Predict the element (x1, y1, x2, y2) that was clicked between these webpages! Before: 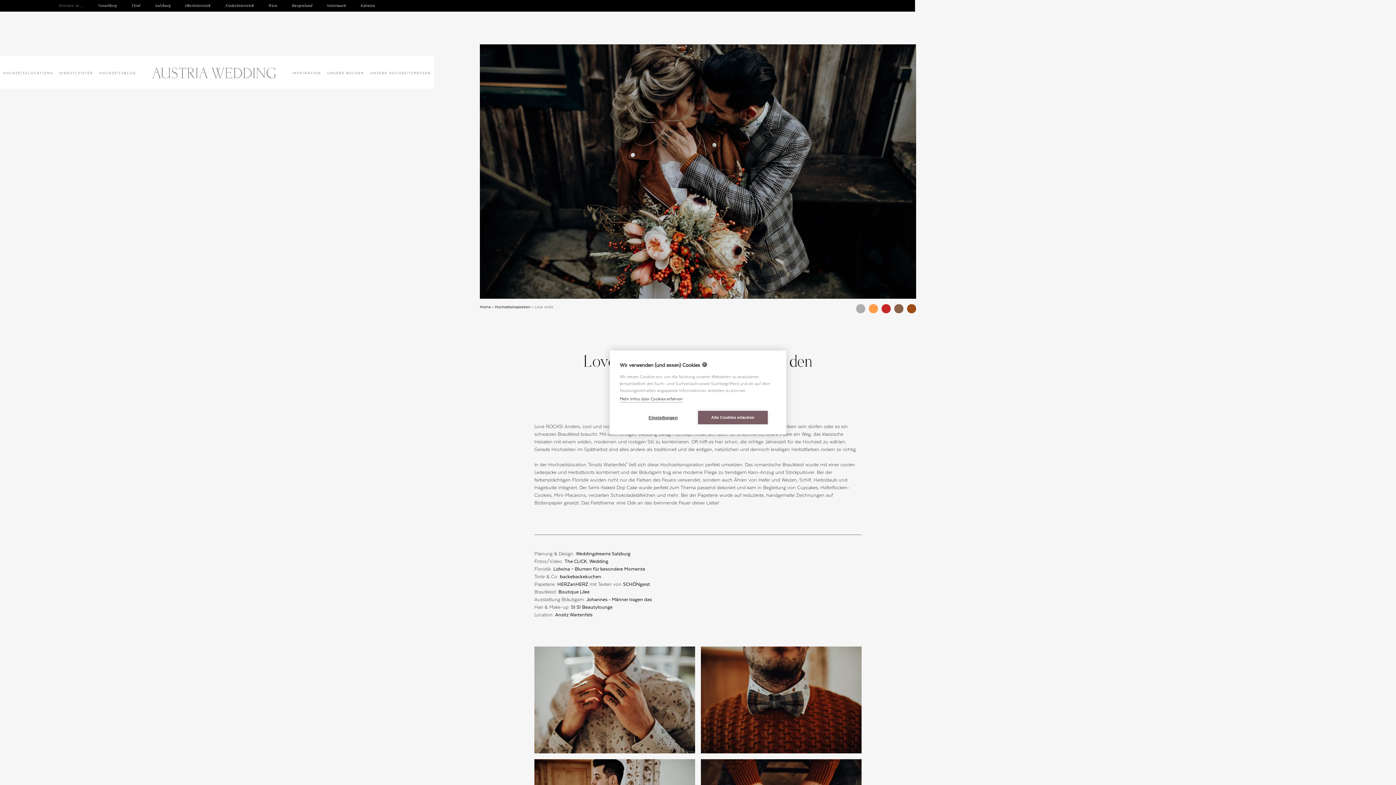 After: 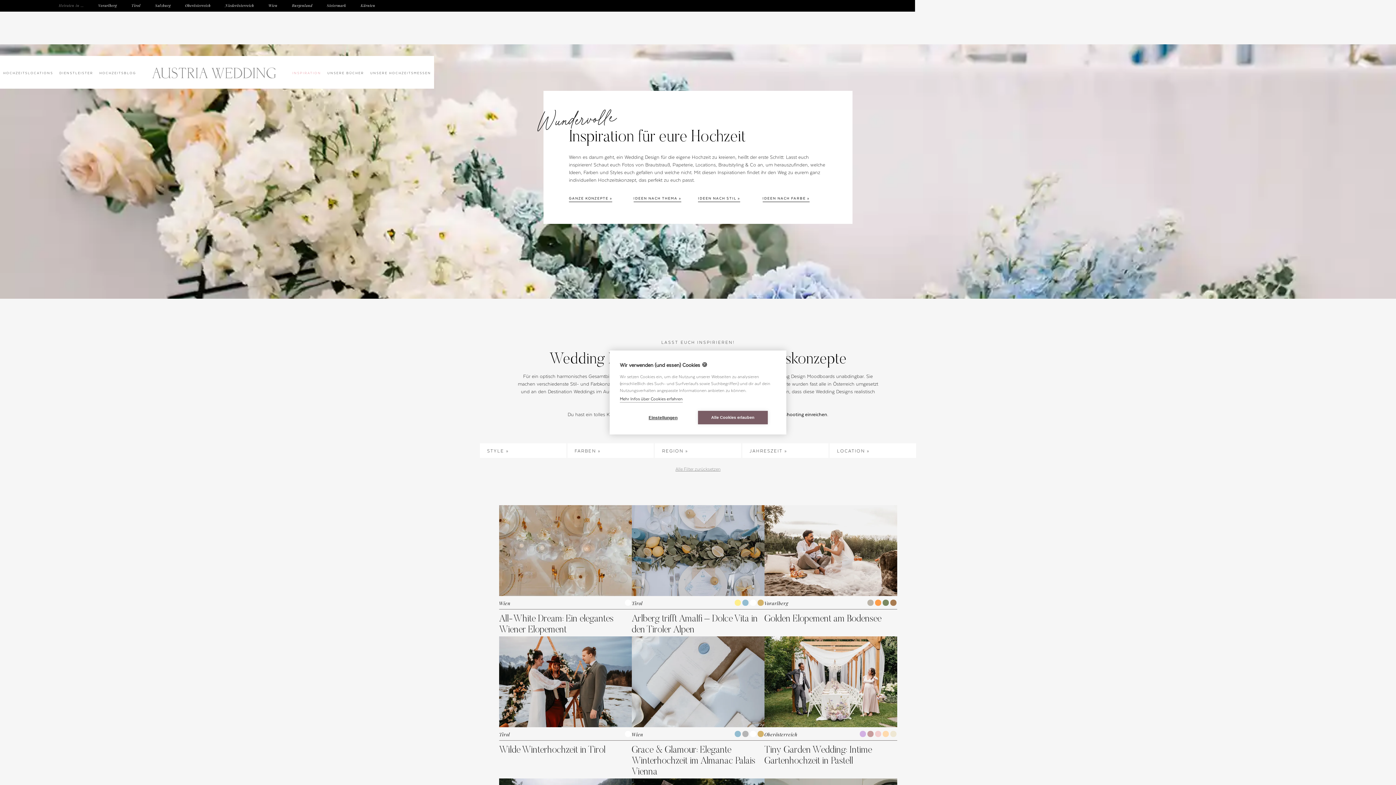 Action: bbox: (494, 303, 530, 310) label: Hochzeitsinspiration